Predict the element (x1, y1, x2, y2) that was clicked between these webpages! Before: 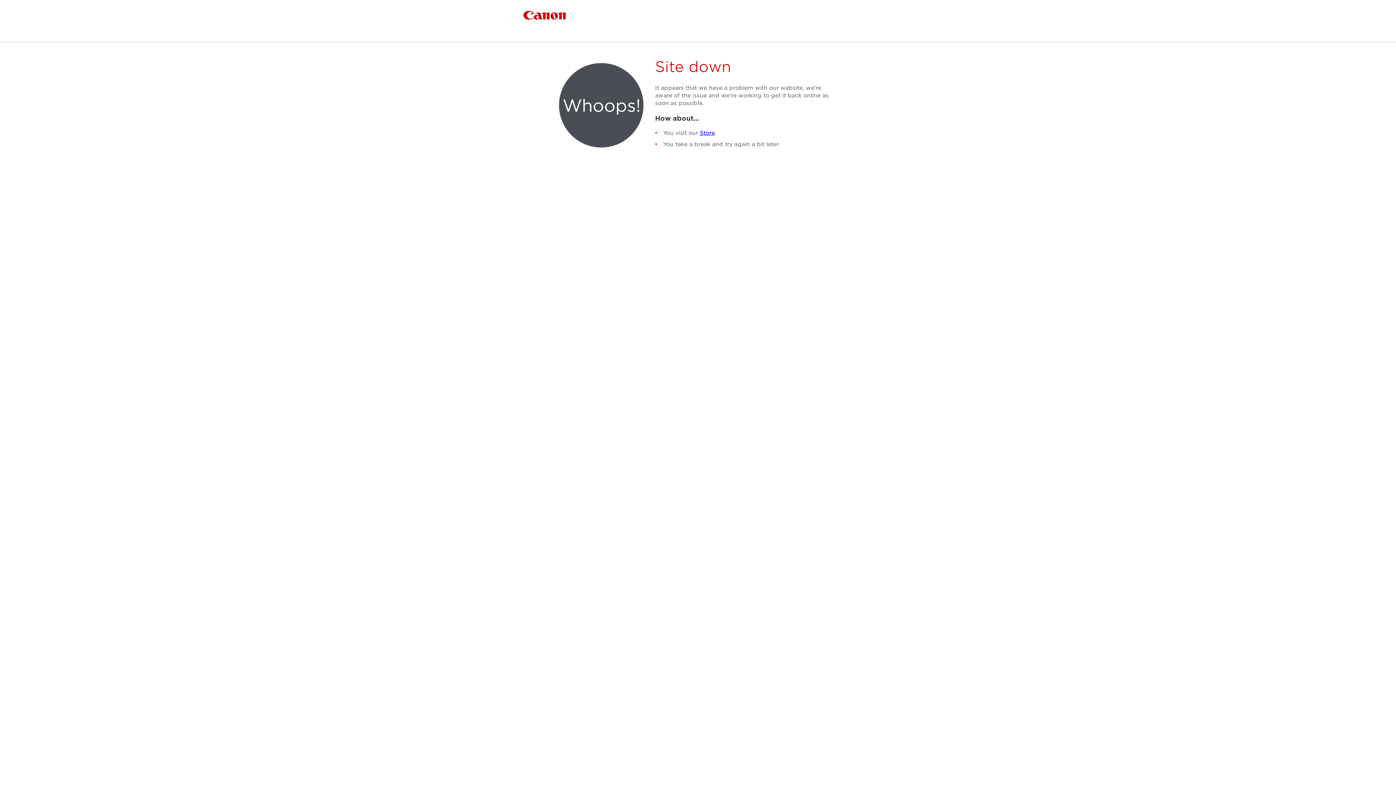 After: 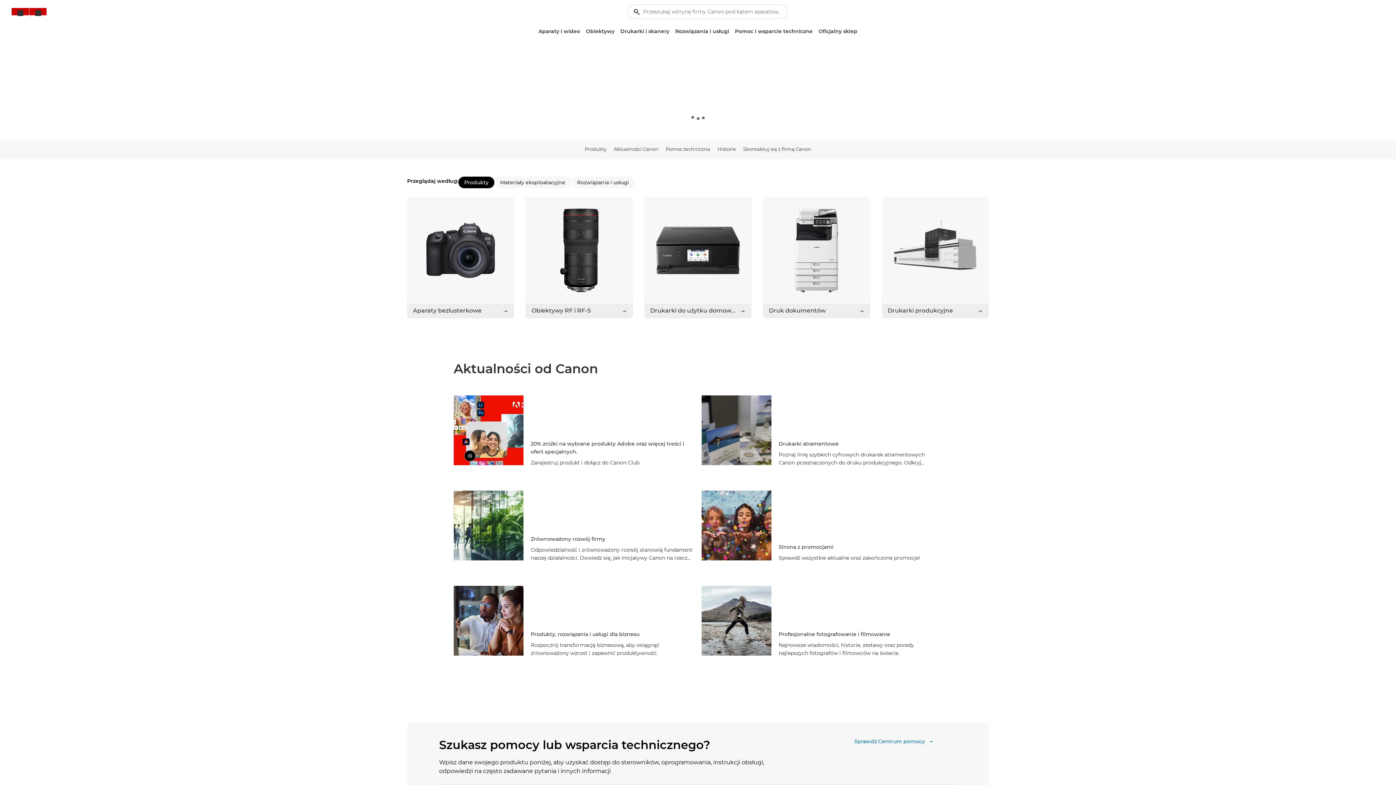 Action: label: Canon bbox: (523, 10, 566, 19)